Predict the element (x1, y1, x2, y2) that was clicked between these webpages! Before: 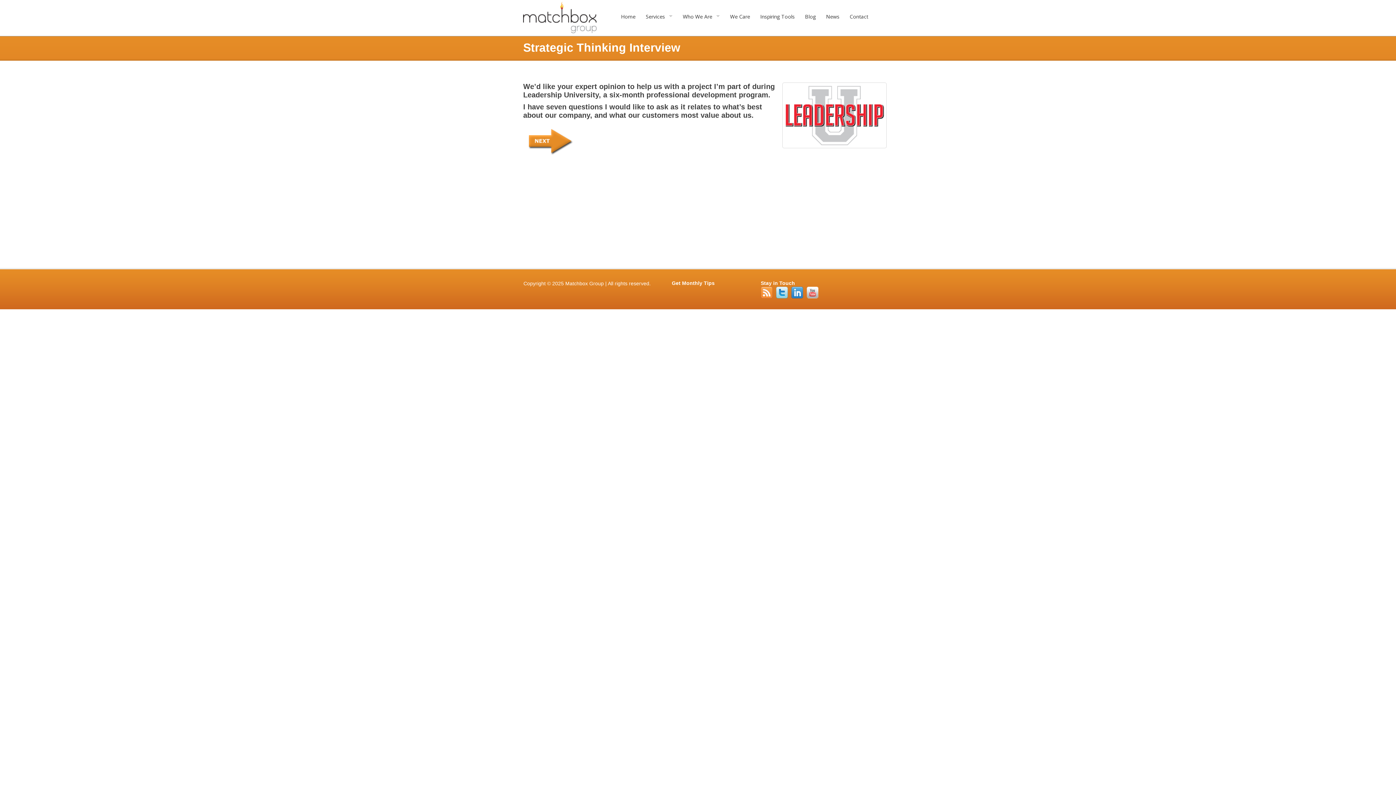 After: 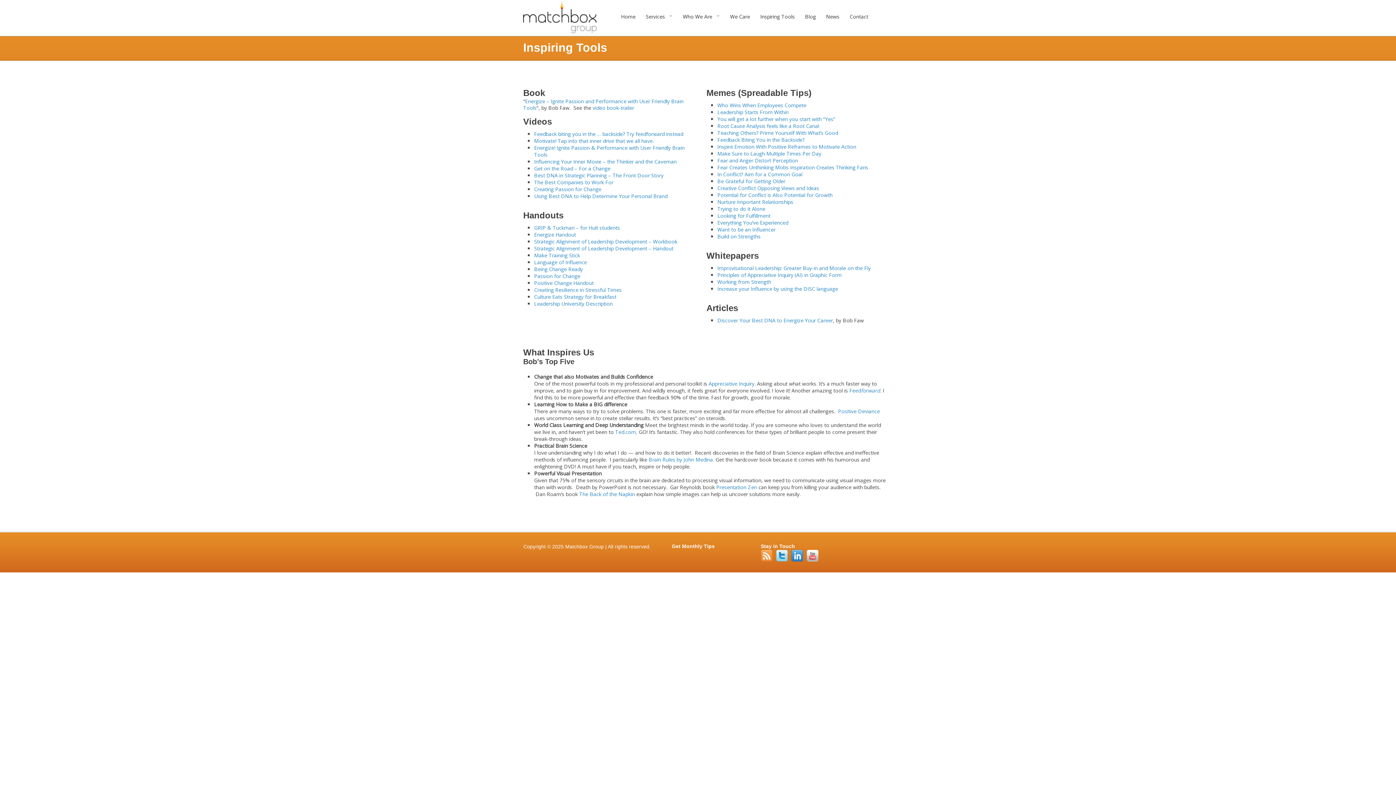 Action: bbox: (755, 9, 800, 23) label: Inspiring Tools